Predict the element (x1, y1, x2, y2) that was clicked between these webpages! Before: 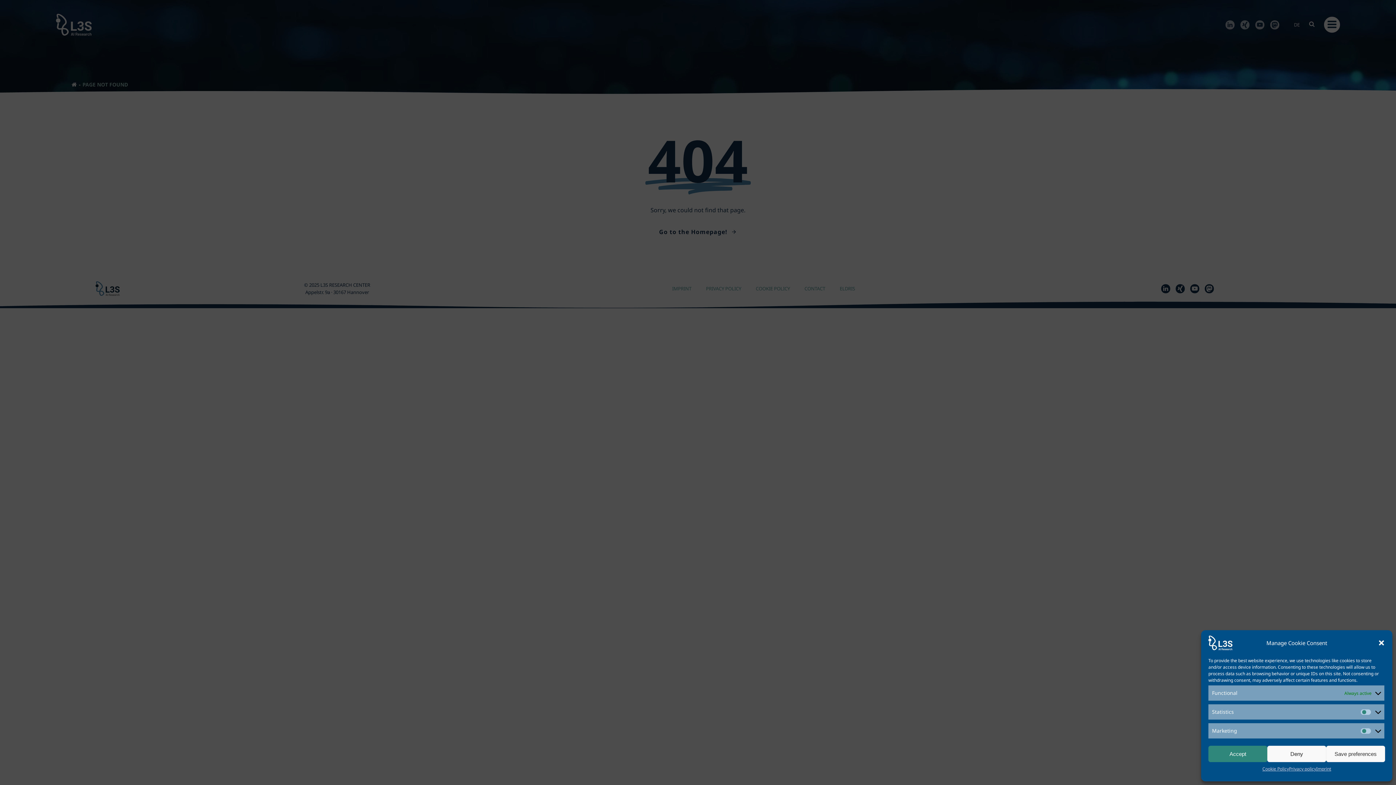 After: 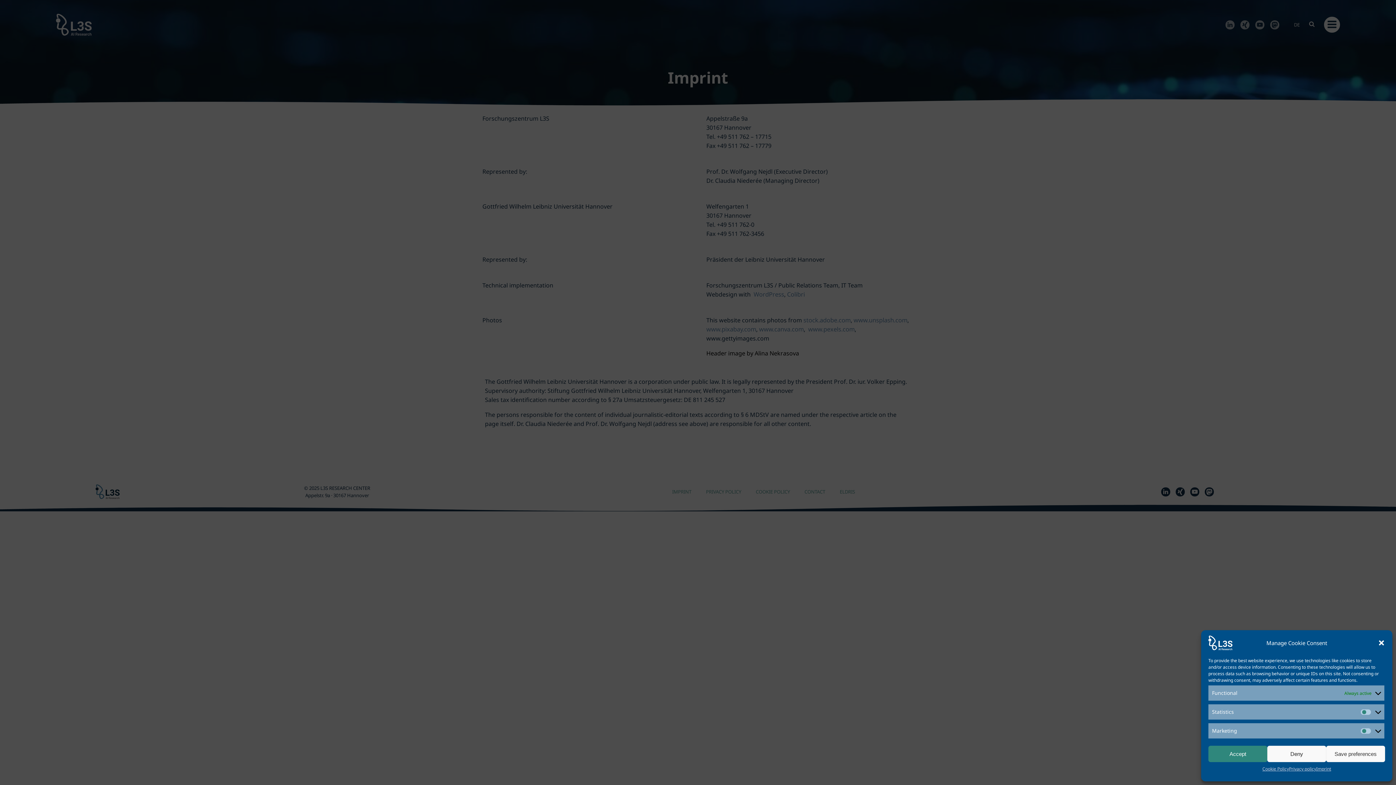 Action: bbox: (1316, 766, 1331, 772) label: Imprint